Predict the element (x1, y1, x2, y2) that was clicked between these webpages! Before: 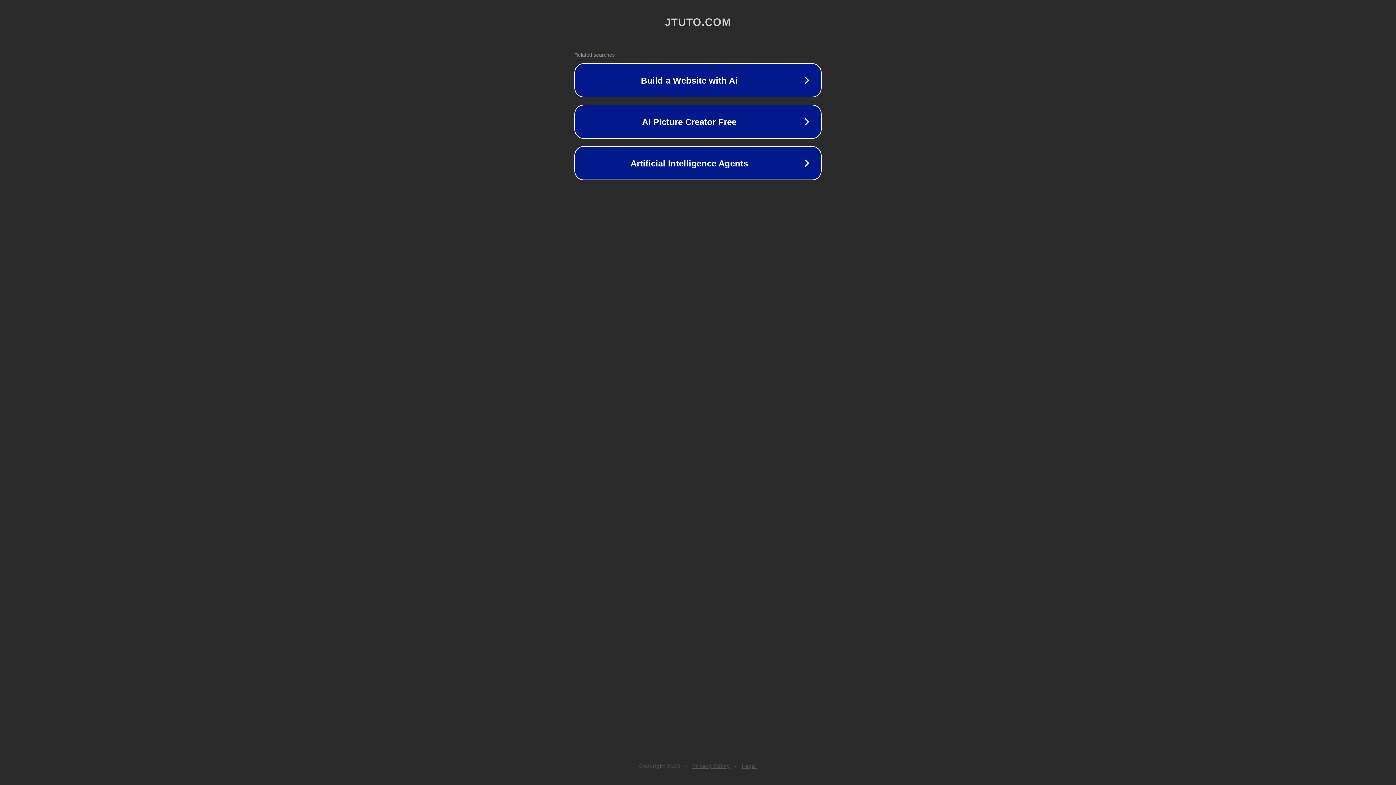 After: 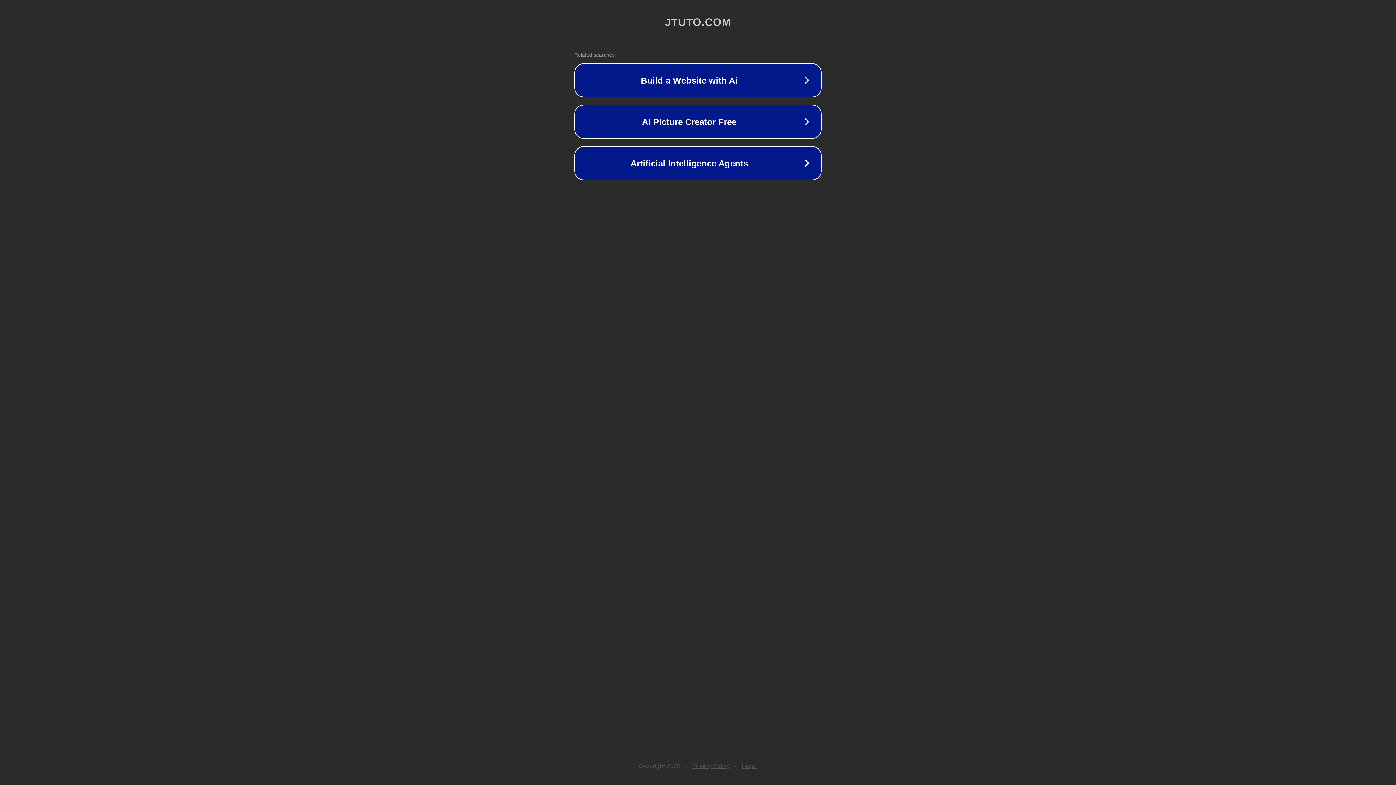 Action: label: Privacy Policy bbox: (692, 763, 730, 769)